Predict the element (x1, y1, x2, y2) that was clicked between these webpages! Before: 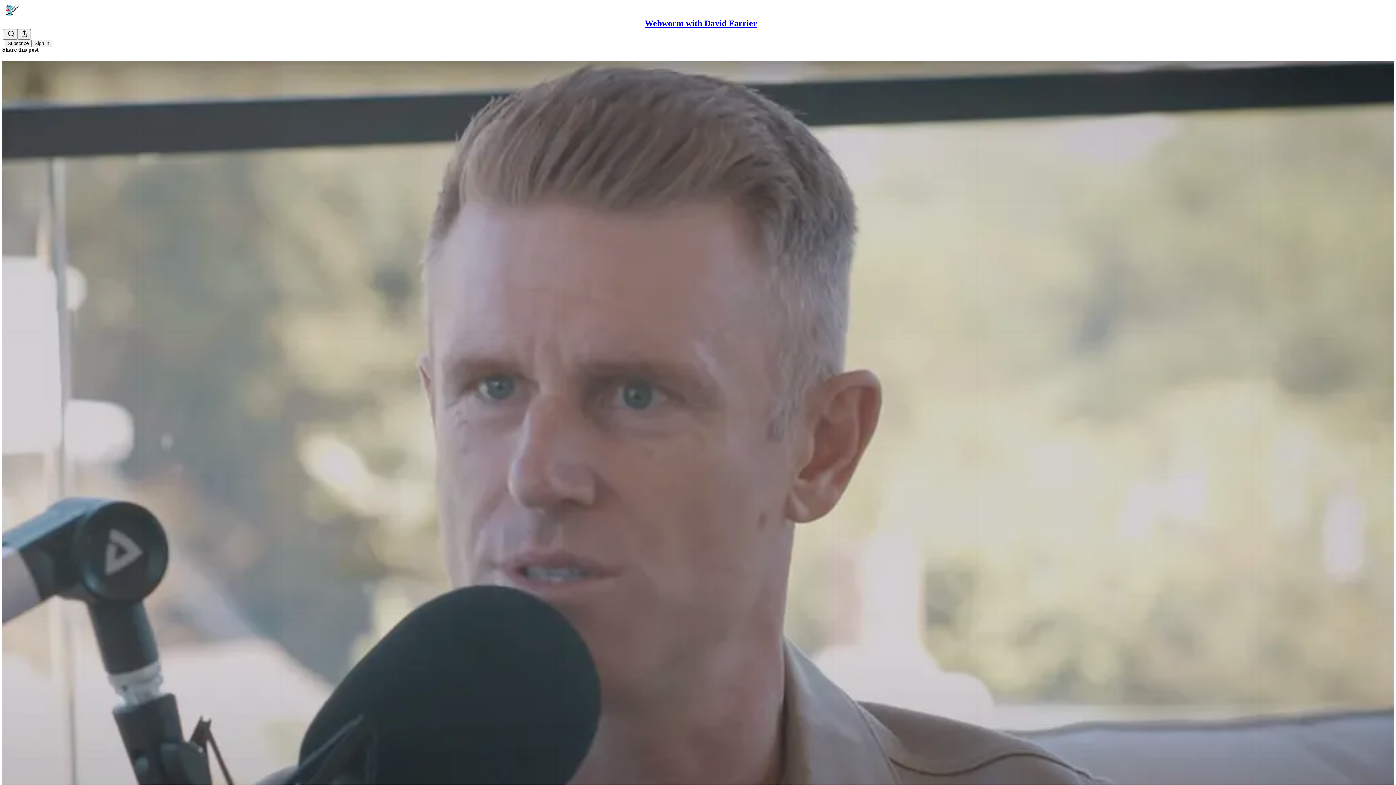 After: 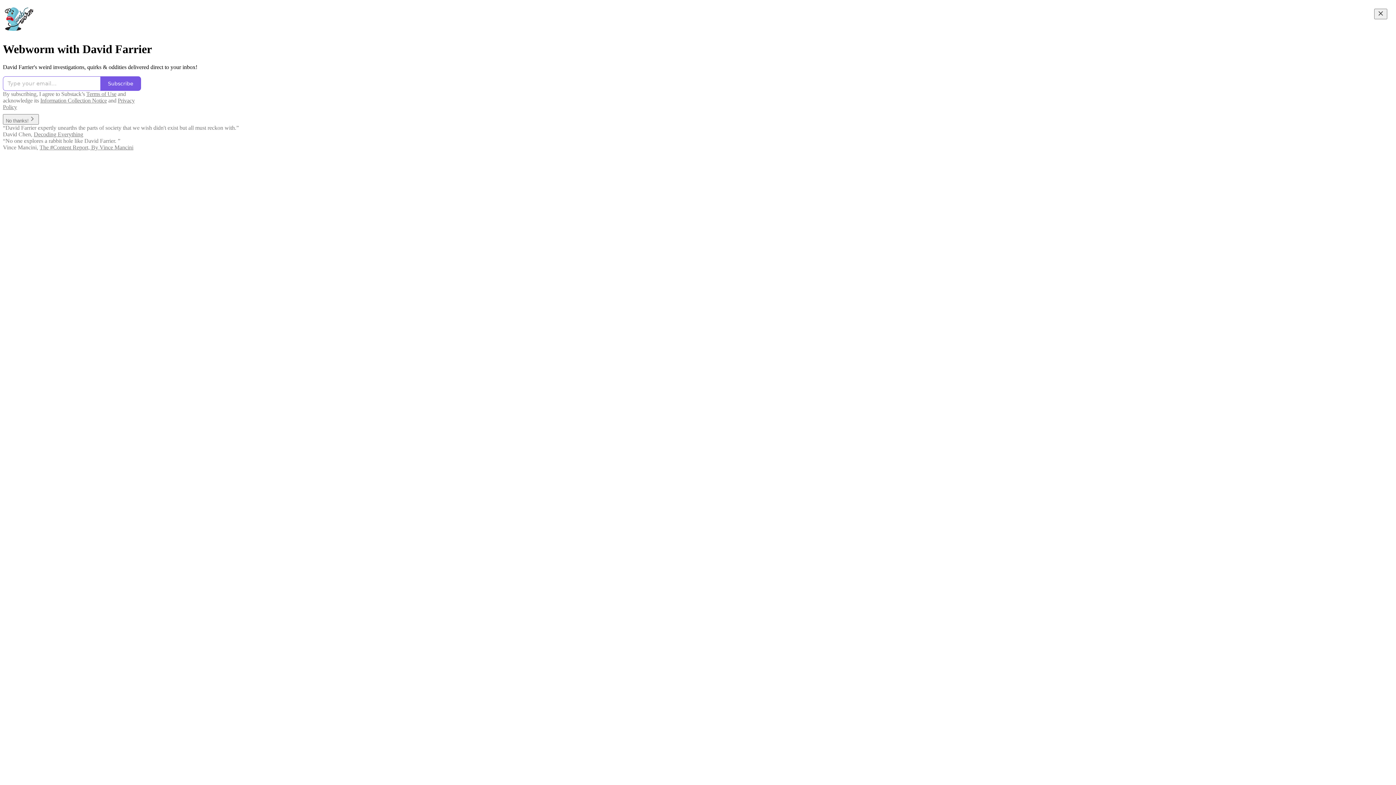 Action: bbox: (4, 2, 1399, 17)